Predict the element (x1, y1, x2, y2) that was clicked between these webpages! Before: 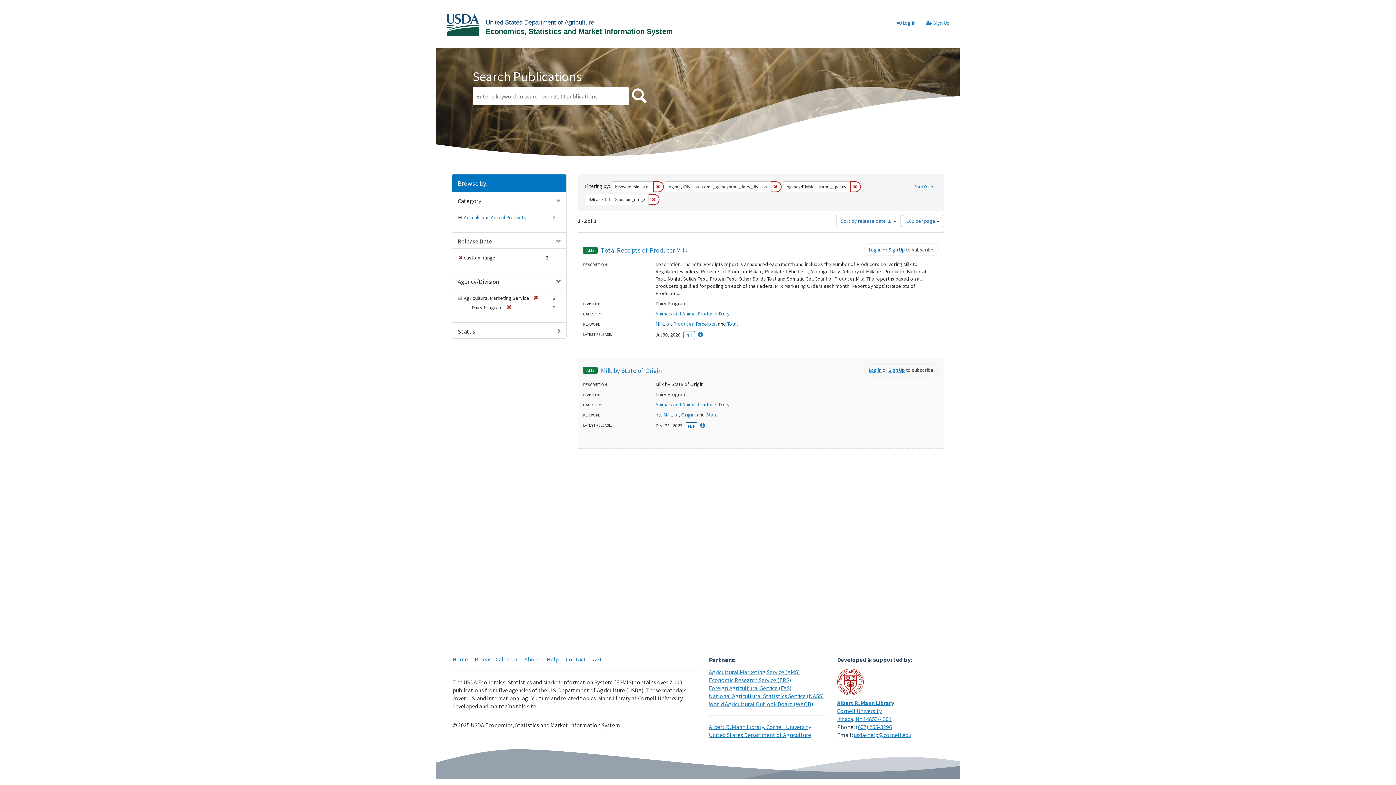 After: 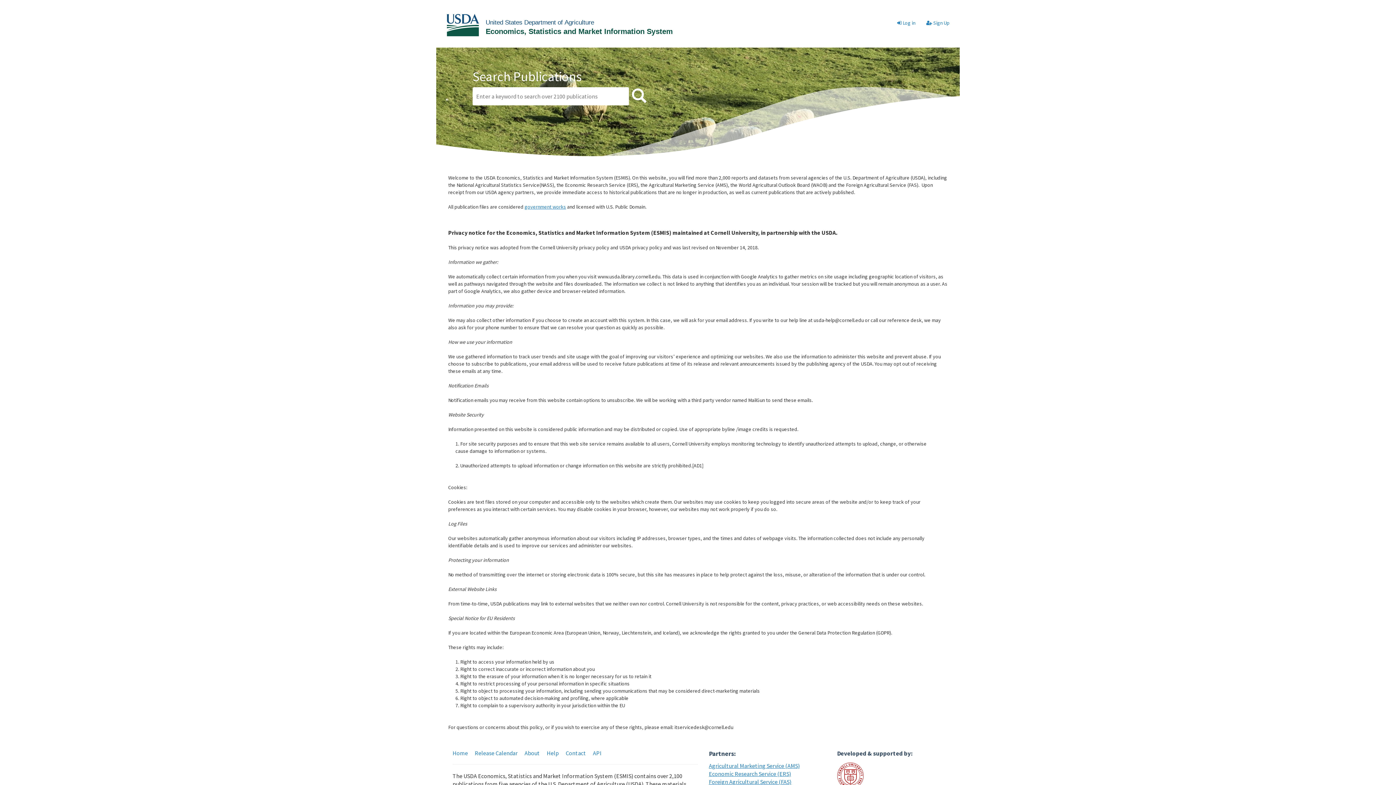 Action: label: About bbox: (524, 656, 540, 663)